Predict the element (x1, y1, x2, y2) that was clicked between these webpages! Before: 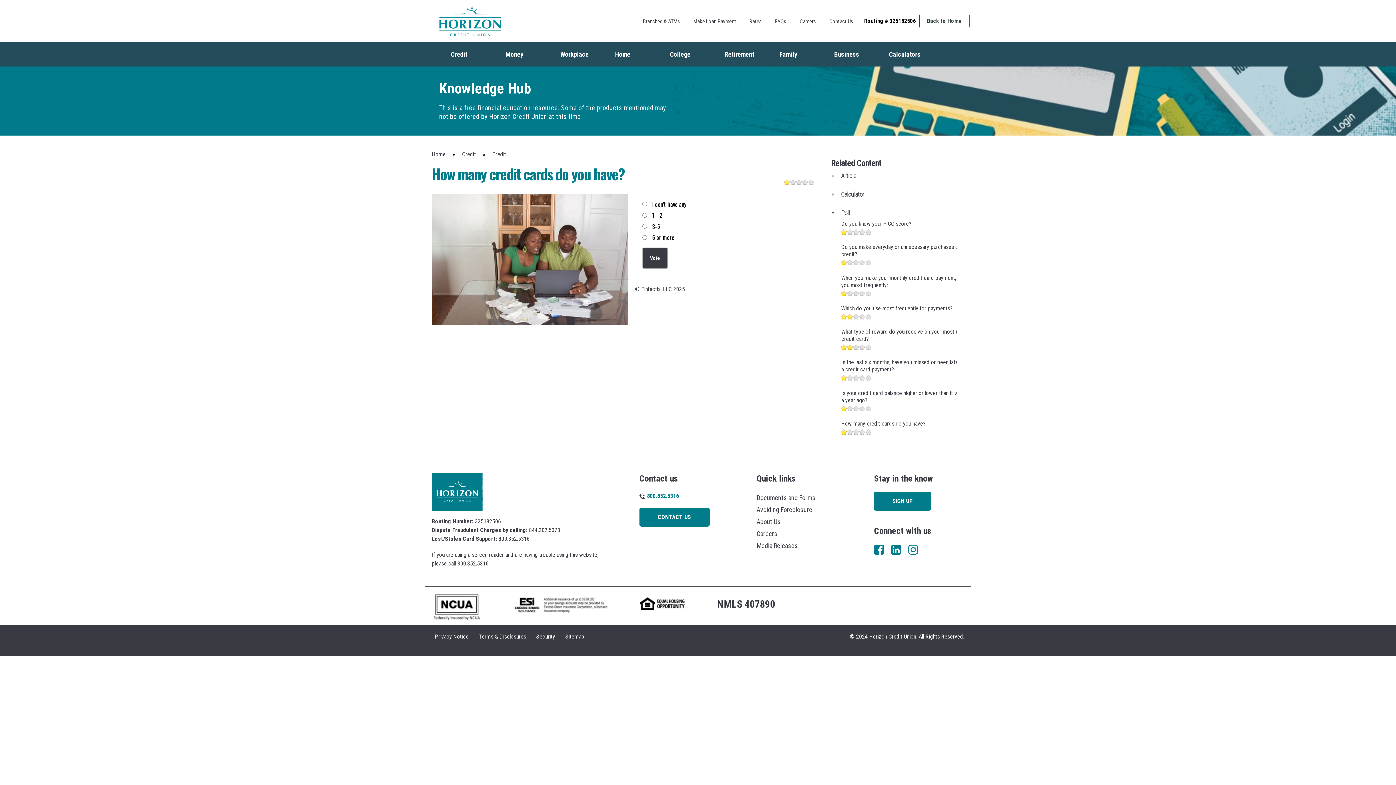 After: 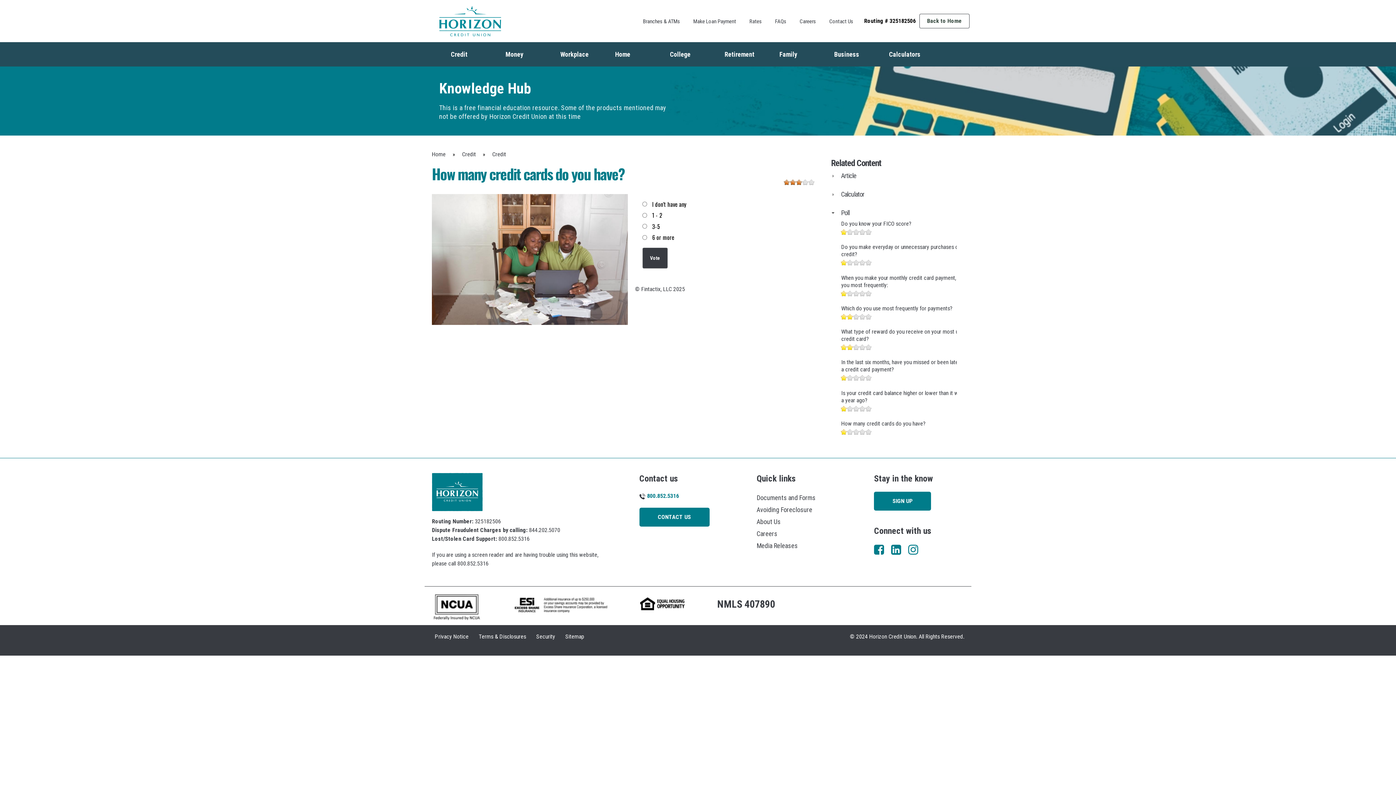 Action: label: vote a 3 star rating bbox: (796, 179, 802, 185)